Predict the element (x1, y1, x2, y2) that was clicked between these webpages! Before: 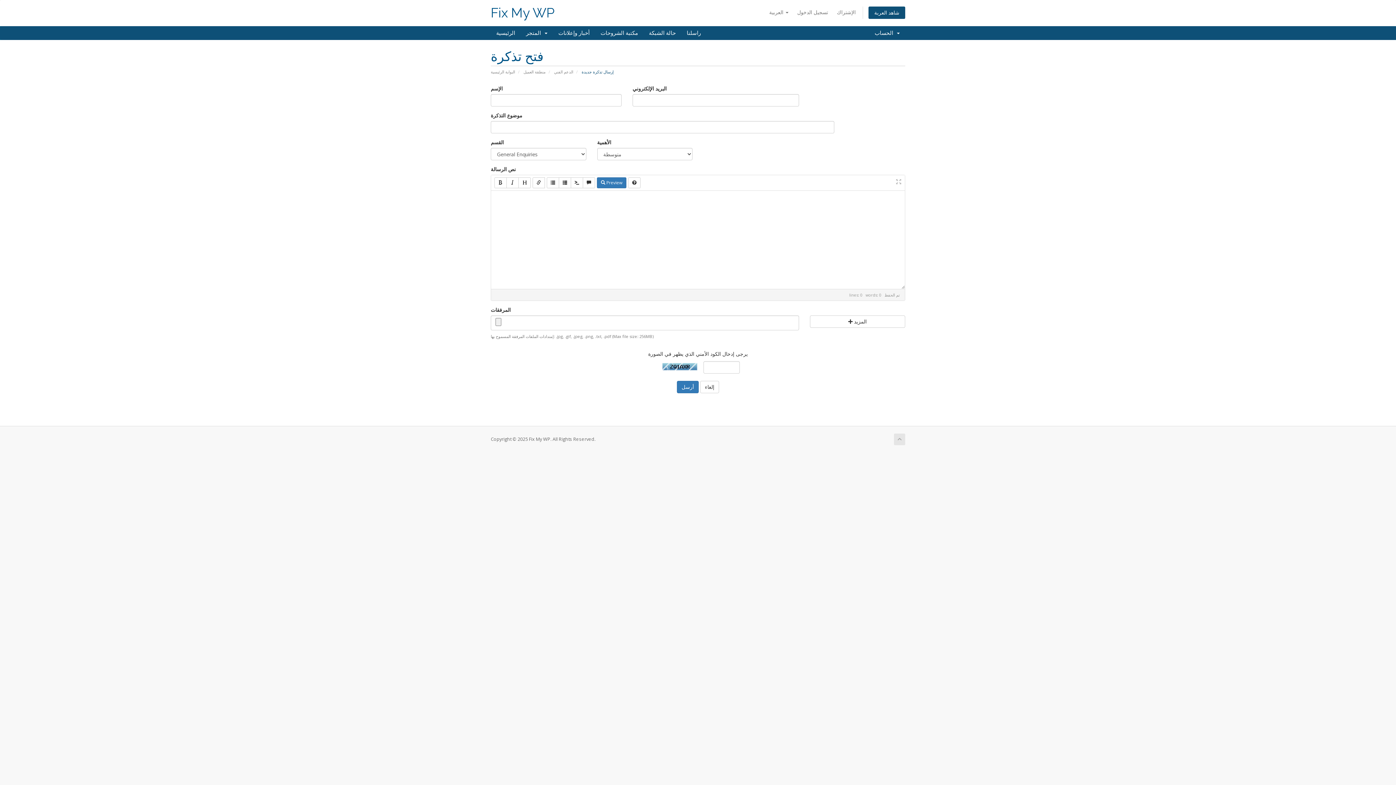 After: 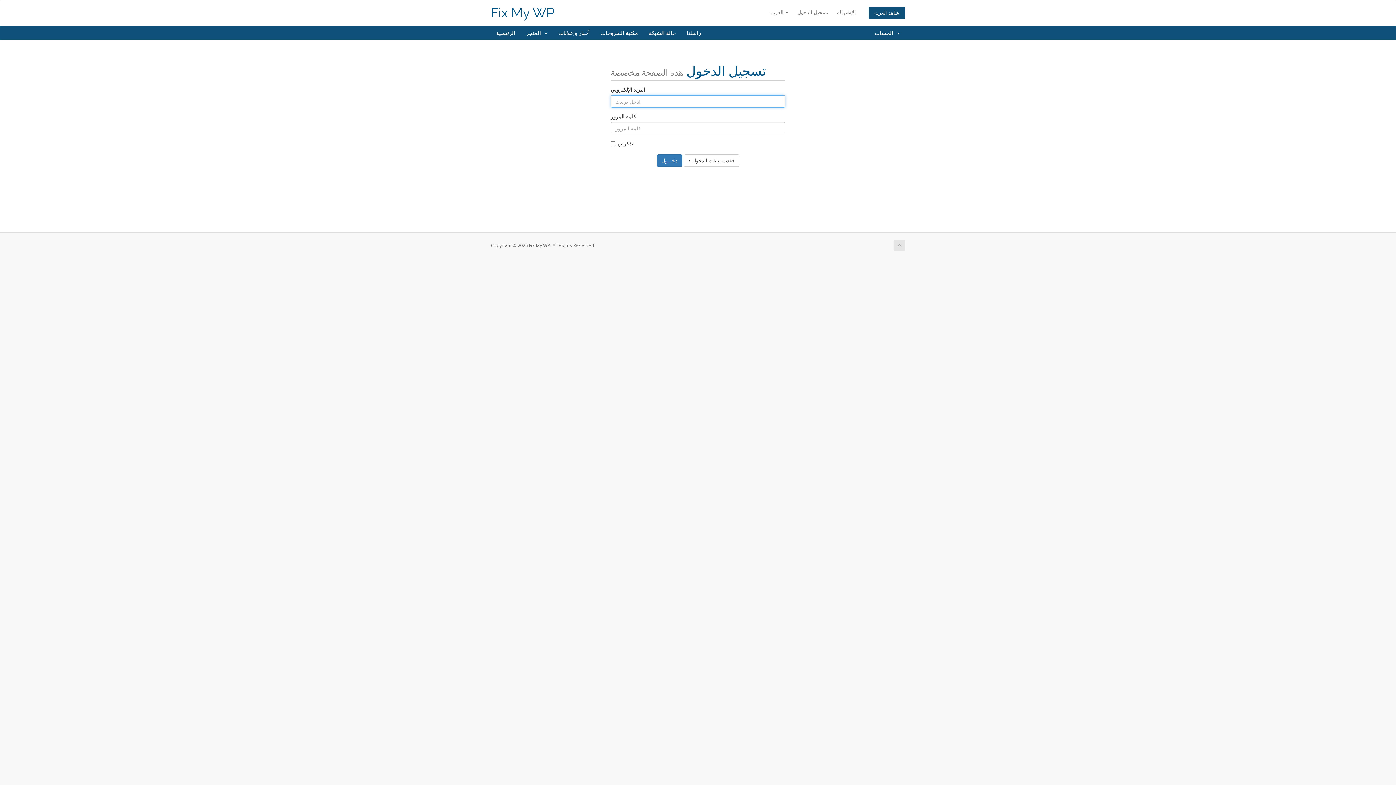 Action: bbox: (700, 381, 719, 393) label: إلغاء